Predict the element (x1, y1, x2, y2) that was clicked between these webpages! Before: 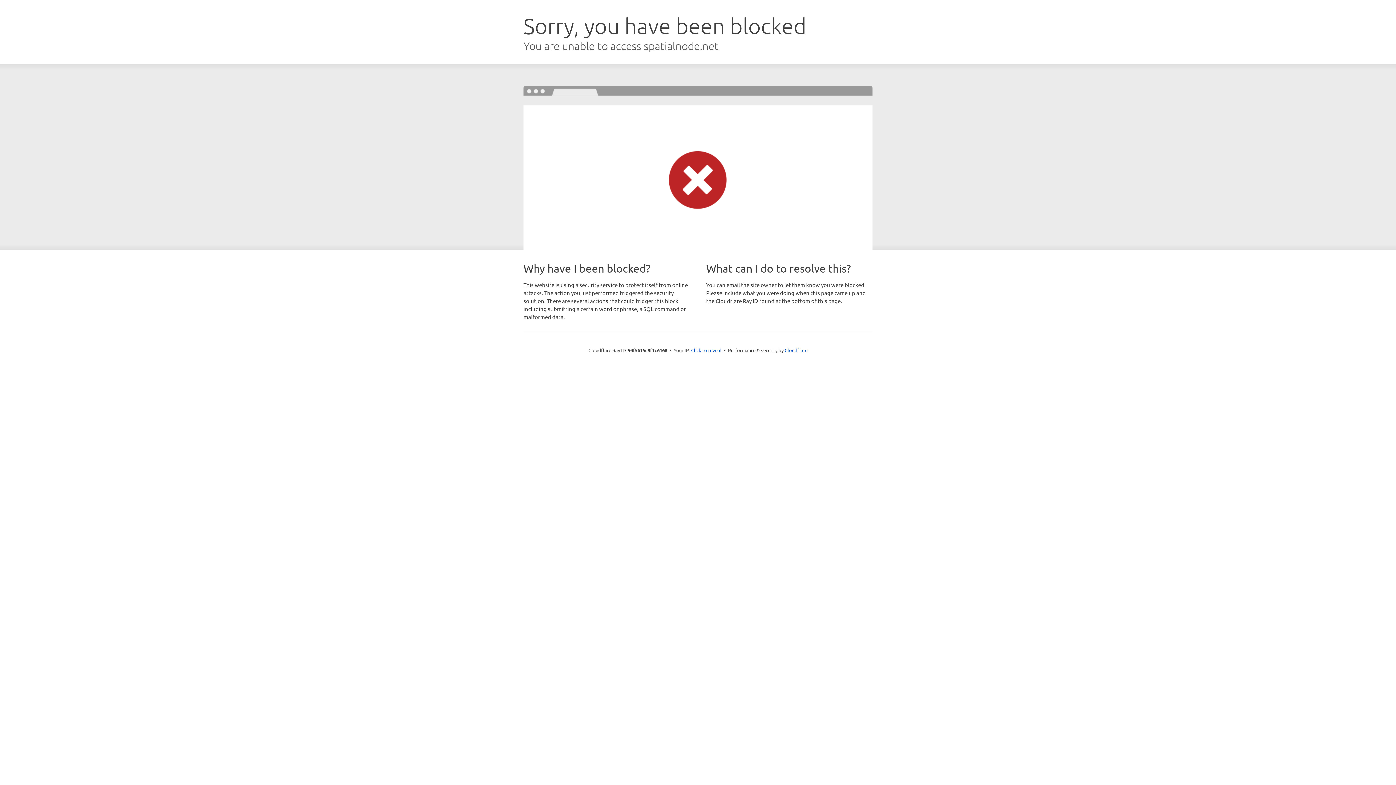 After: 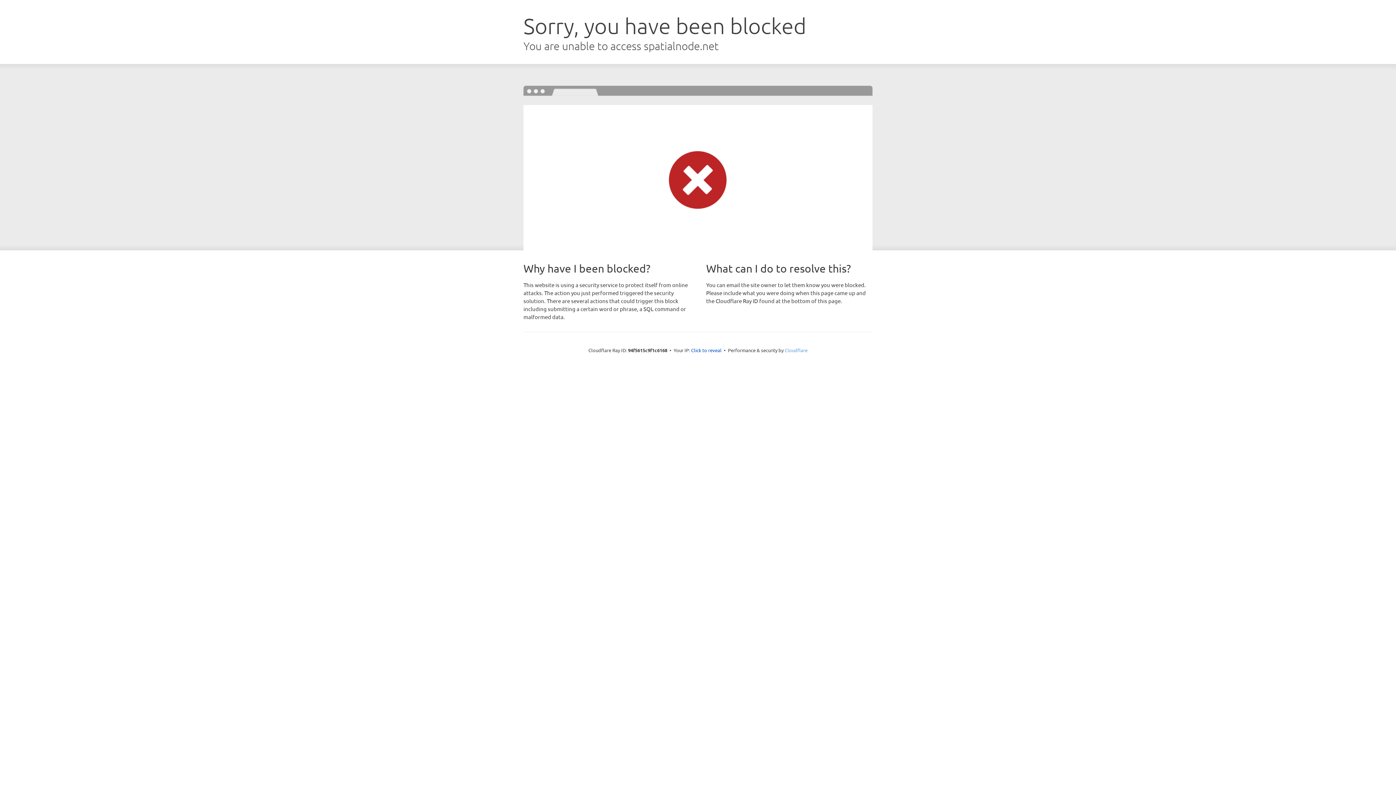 Action: label: Cloudflare bbox: (784, 347, 807, 353)